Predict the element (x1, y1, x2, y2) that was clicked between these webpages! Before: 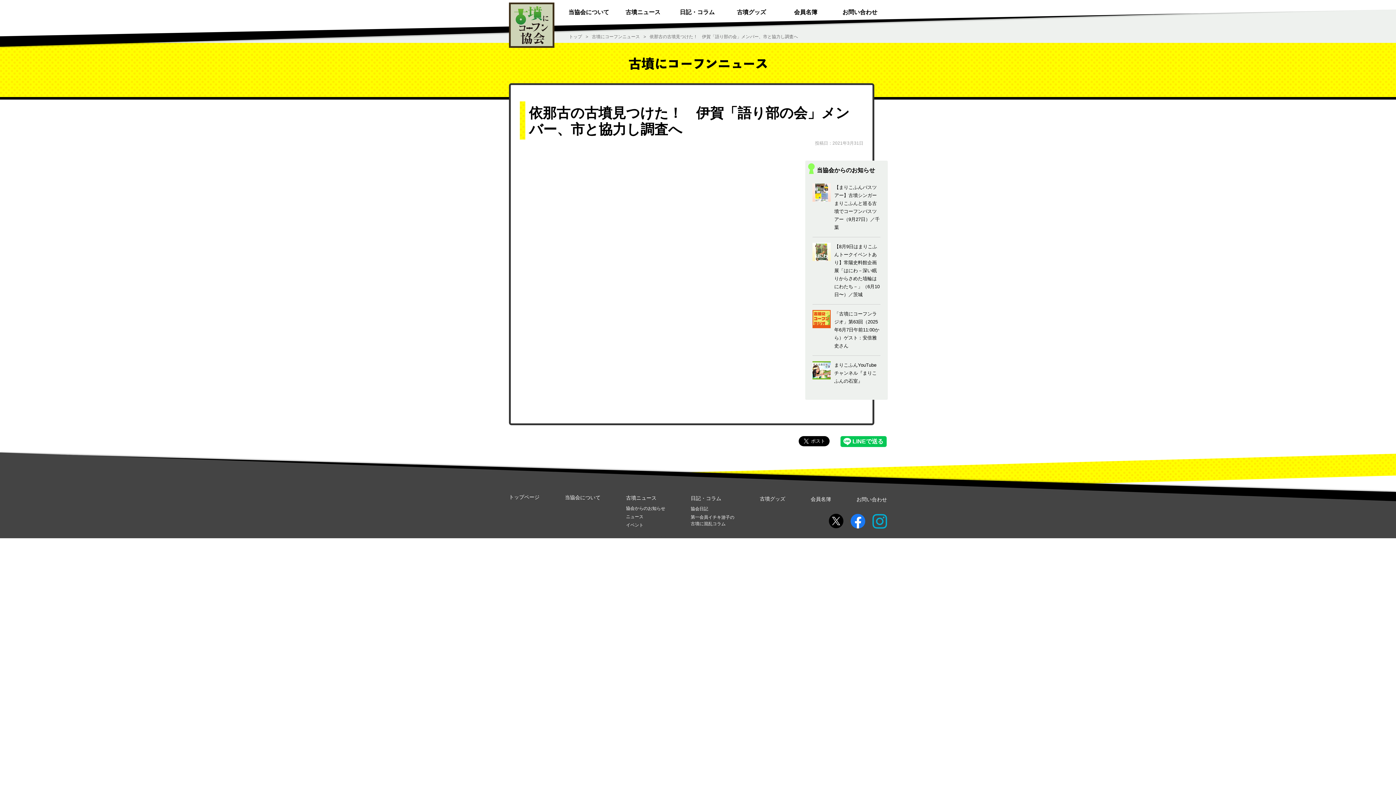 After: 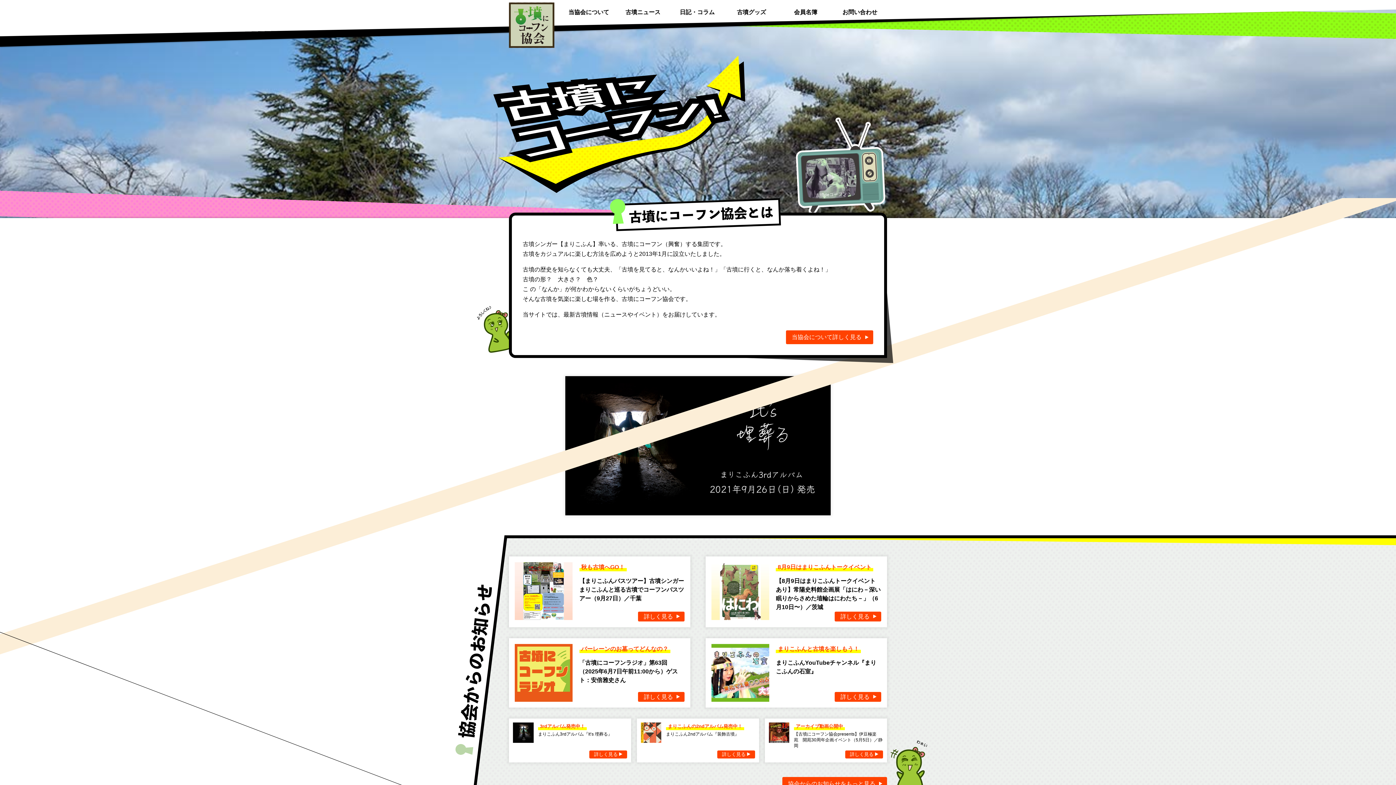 Action: label: トップページ bbox: (509, 494, 539, 500)